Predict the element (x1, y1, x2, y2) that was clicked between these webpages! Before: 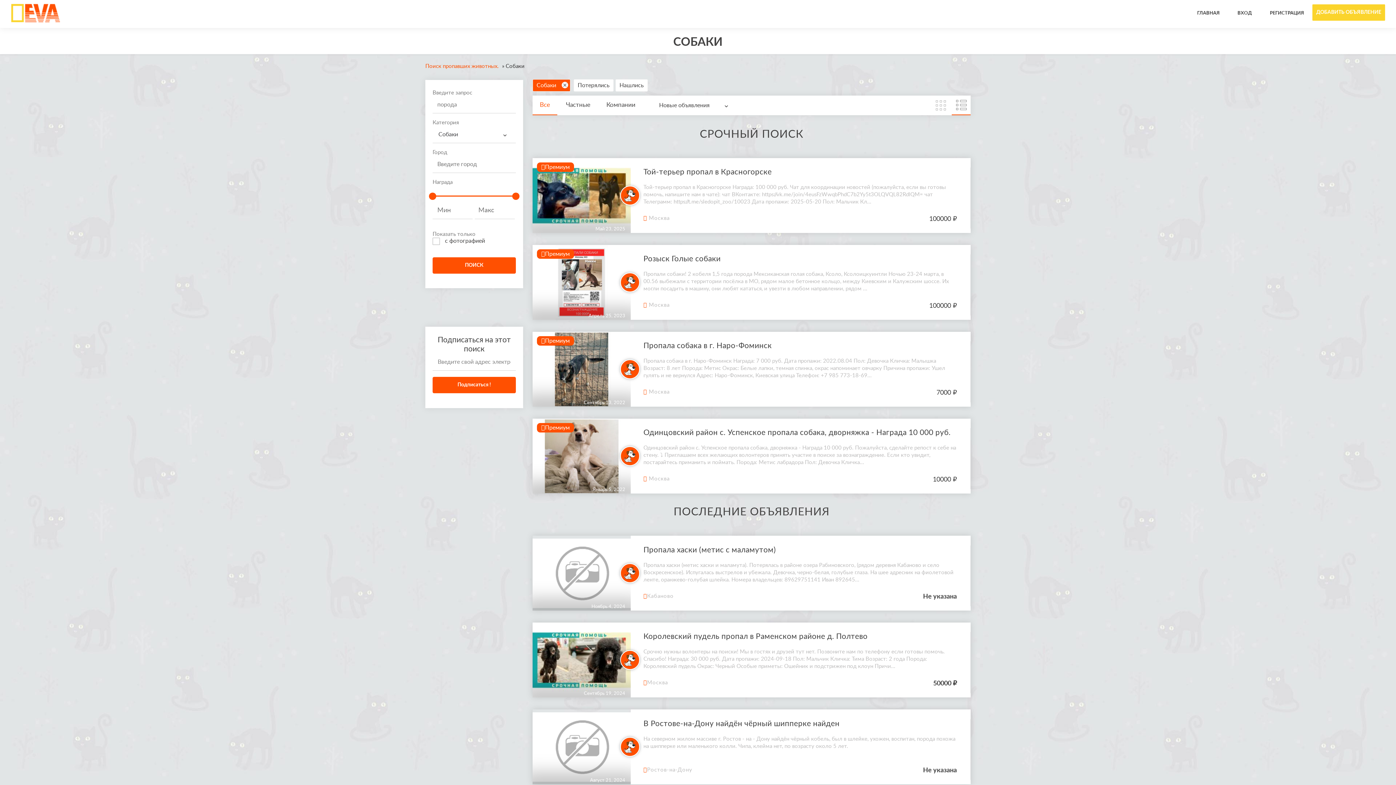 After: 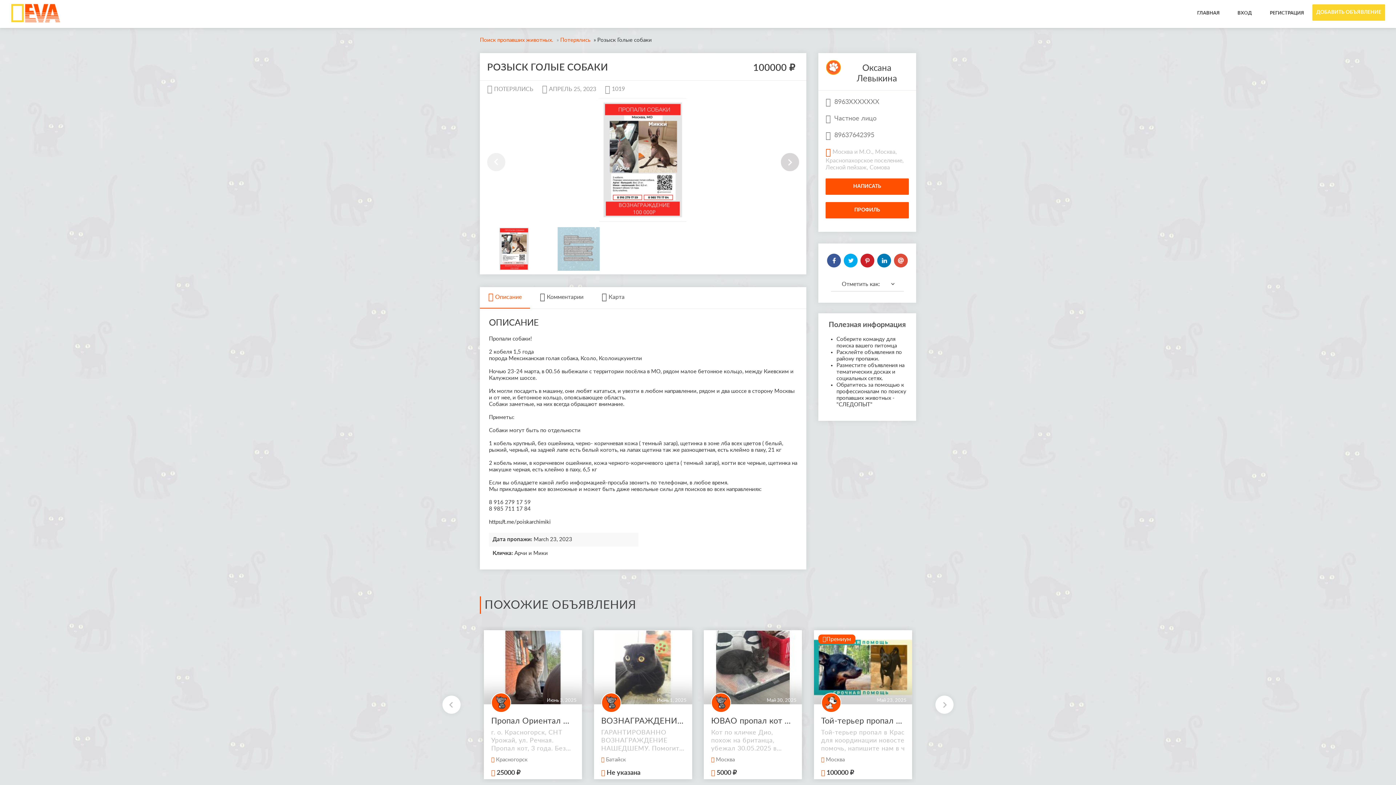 Action: bbox: (532, 245, 630, 320) label: Премиум
Апрель 25, 2023